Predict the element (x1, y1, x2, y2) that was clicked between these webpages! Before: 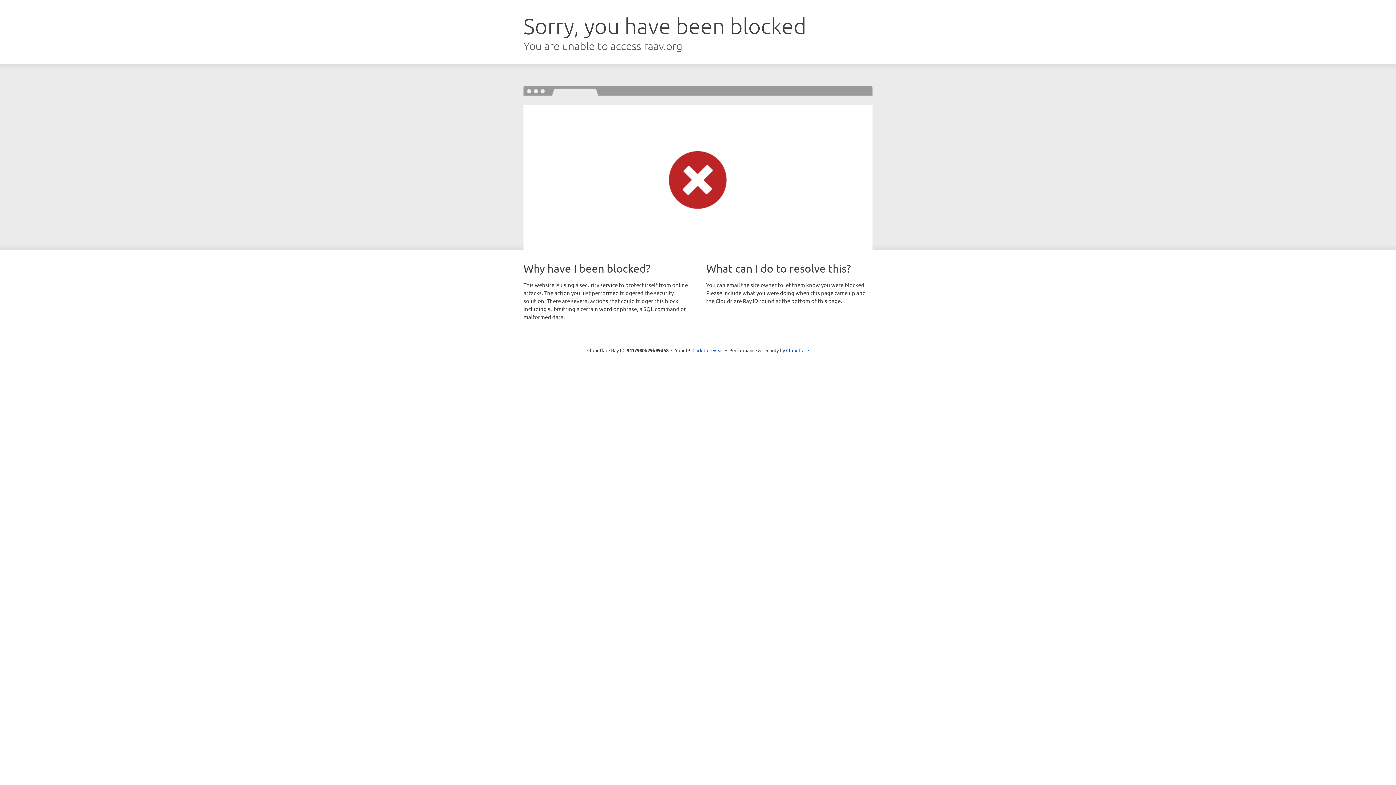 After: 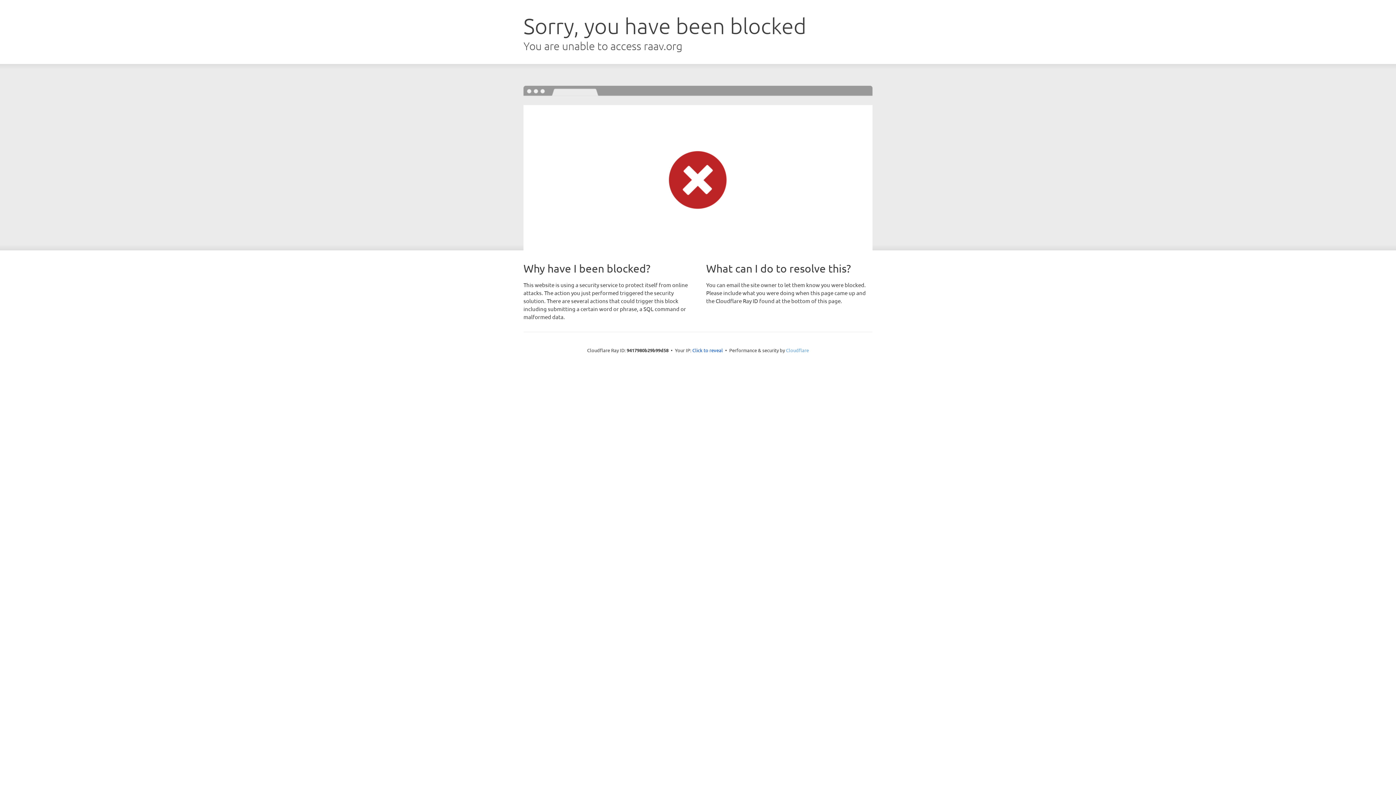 Action: bbox: (786, 347, 809, 353) label: Cloudflare